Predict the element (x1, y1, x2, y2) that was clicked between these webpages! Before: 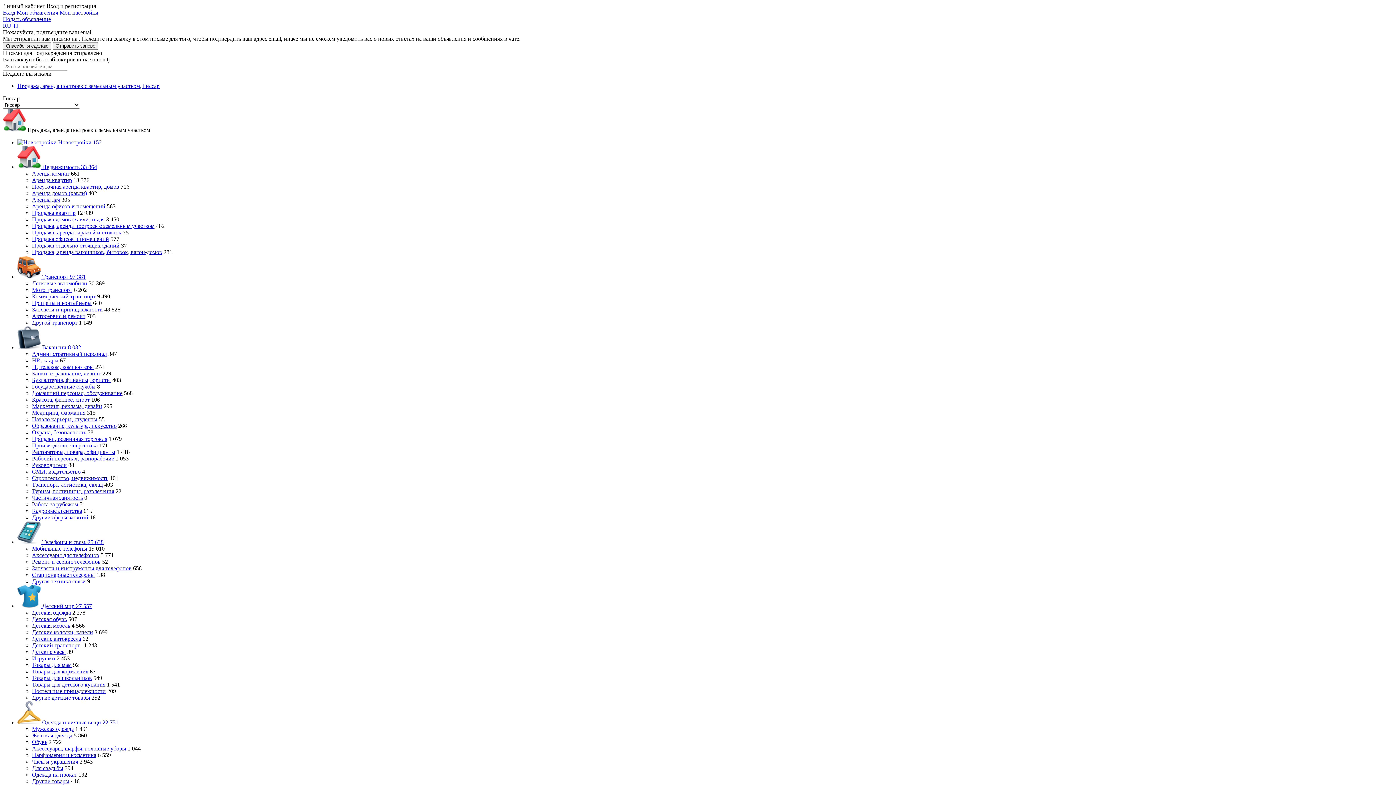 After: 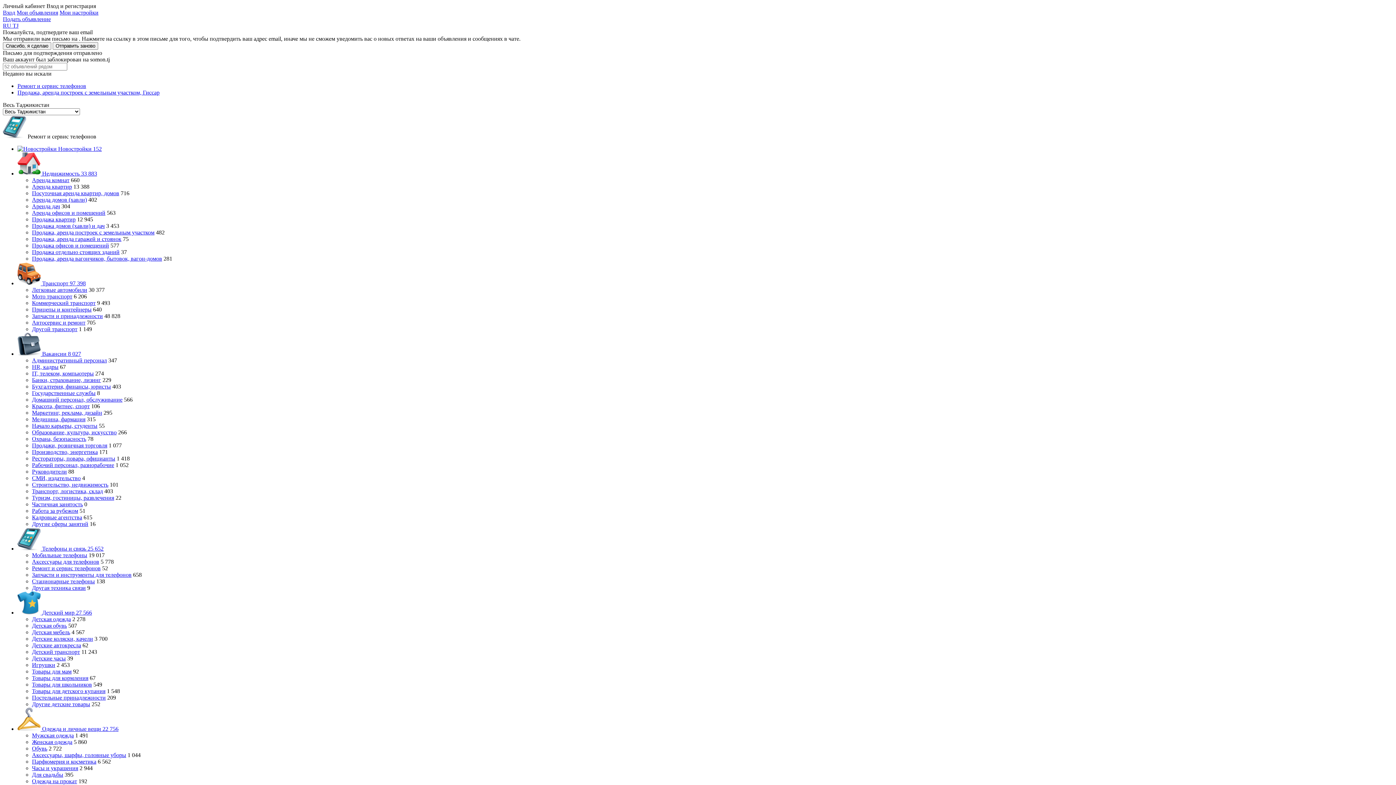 Action: label: Ремонт и сервис телефонов bbox: (32, 558, 100, 565)